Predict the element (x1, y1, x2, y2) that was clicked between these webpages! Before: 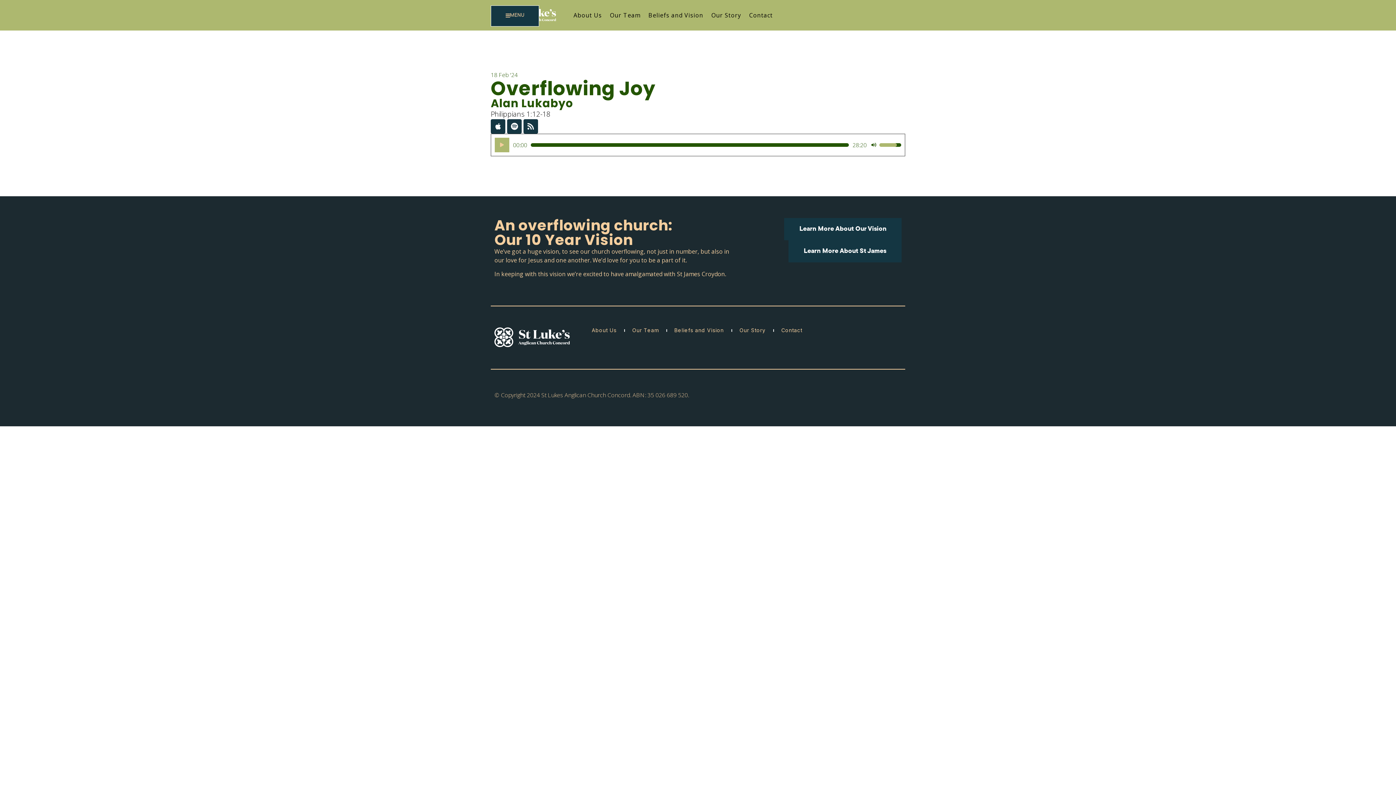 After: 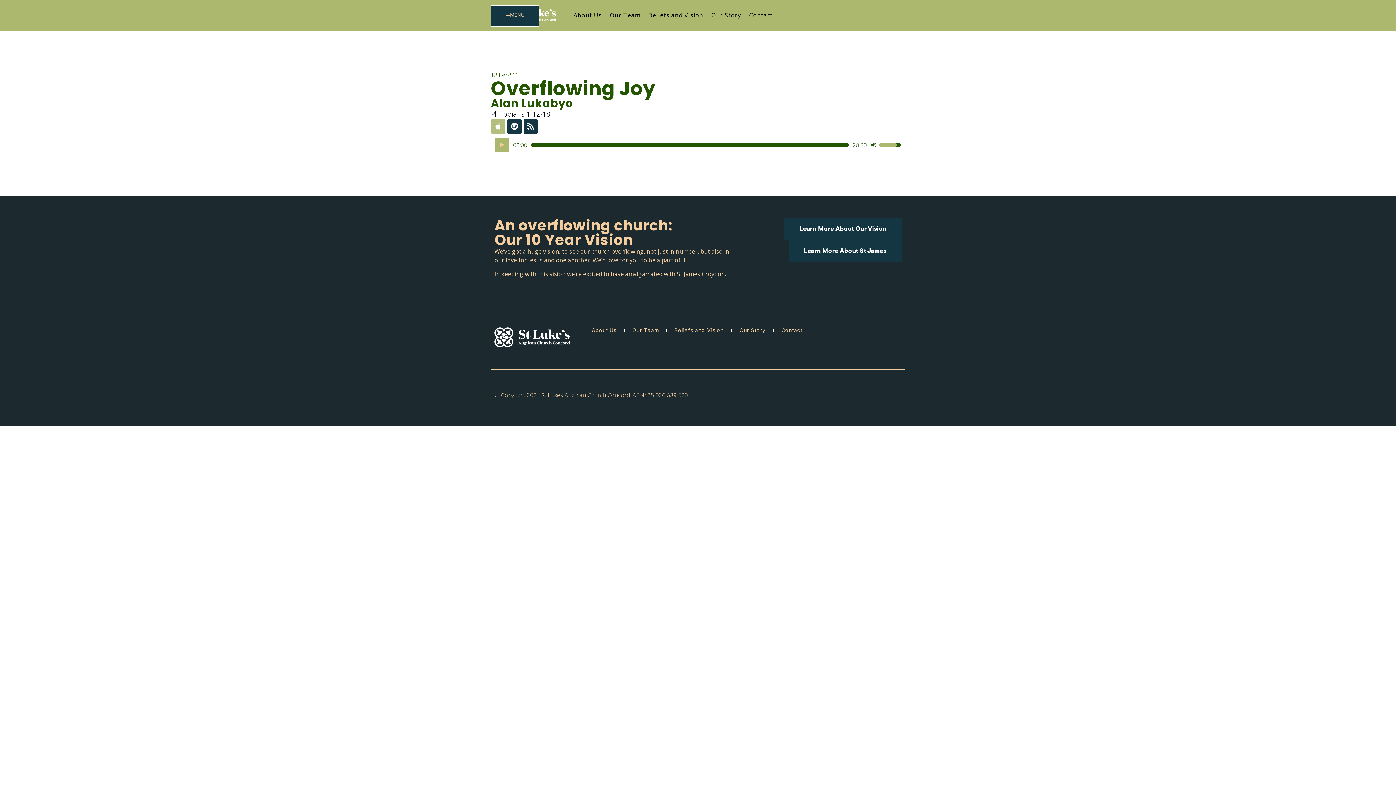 Action: bbox: (490, 119, 505, 133) label: Apple